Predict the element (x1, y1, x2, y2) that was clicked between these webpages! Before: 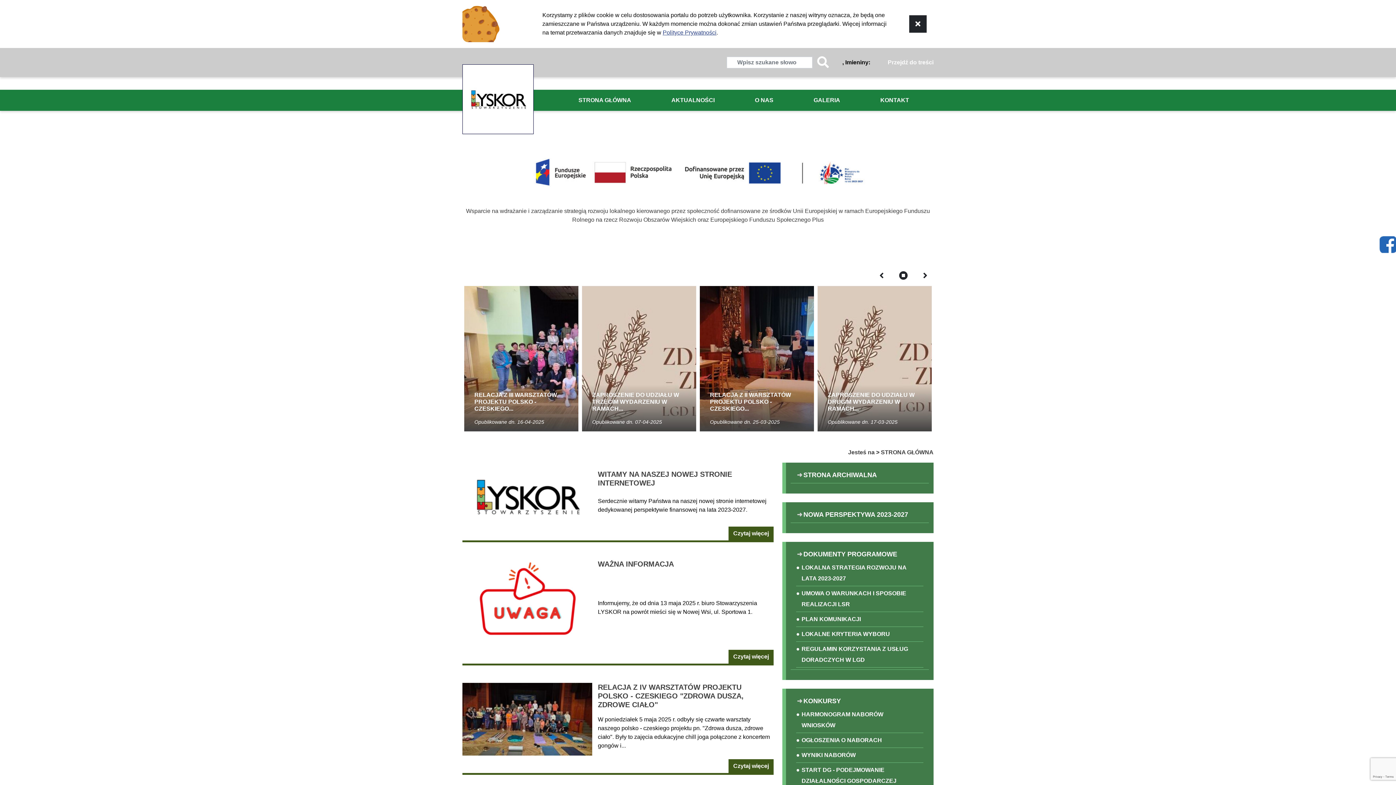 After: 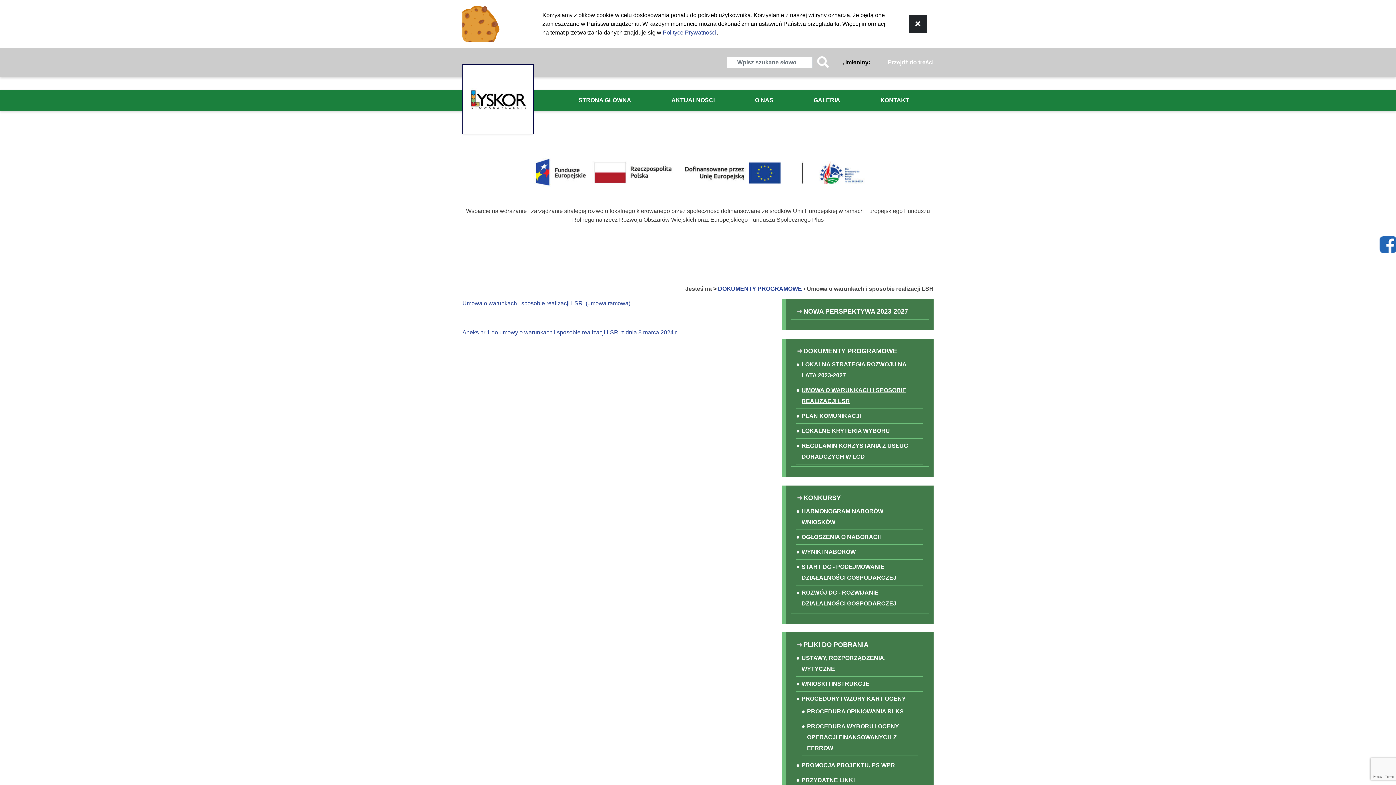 Action: bbox: (801, 588, 918, 610) label: UMOWA O WARUNKACH I SPOSOBIE REALIZACJI LSR